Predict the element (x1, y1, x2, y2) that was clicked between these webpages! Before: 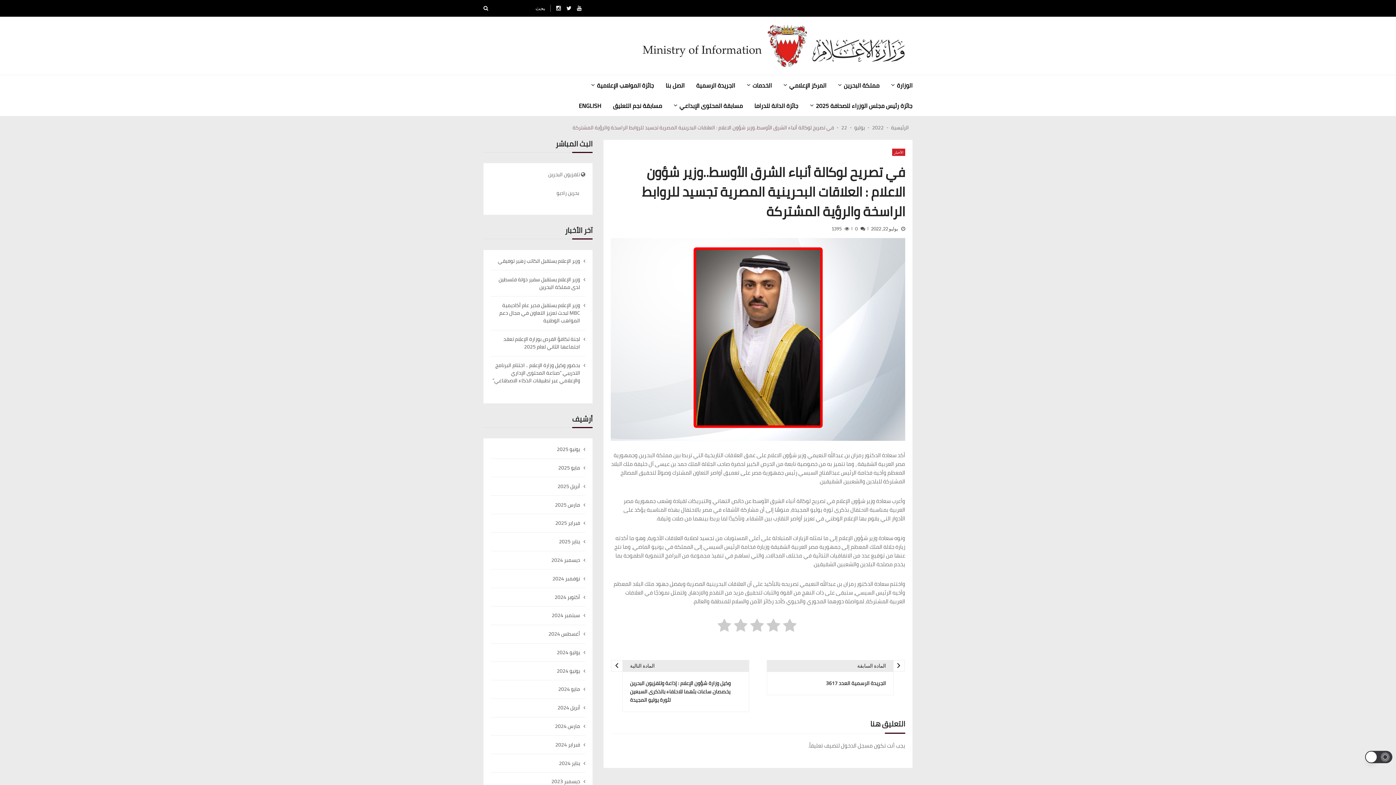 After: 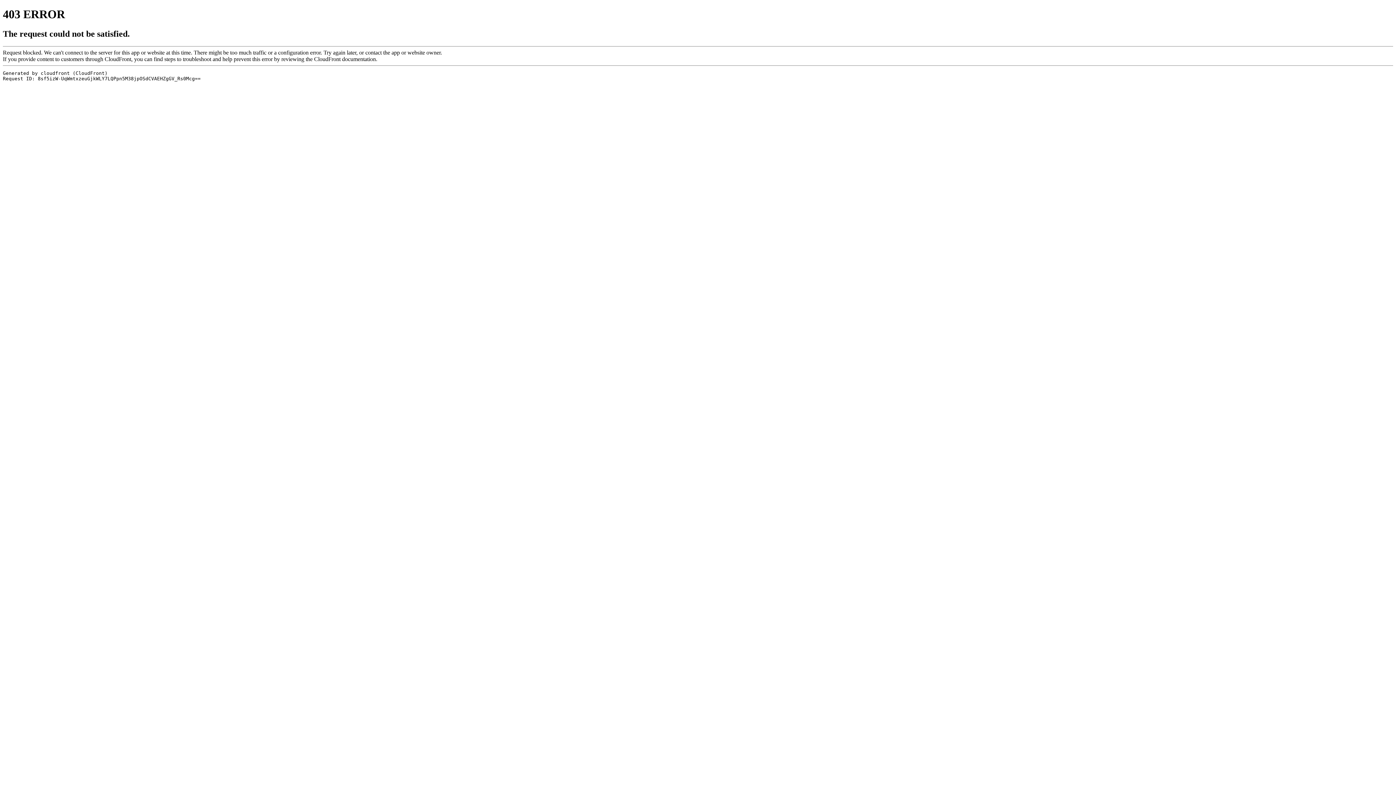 Action: label: مسجل الدخول bbox: (841, 742, 873, 750)